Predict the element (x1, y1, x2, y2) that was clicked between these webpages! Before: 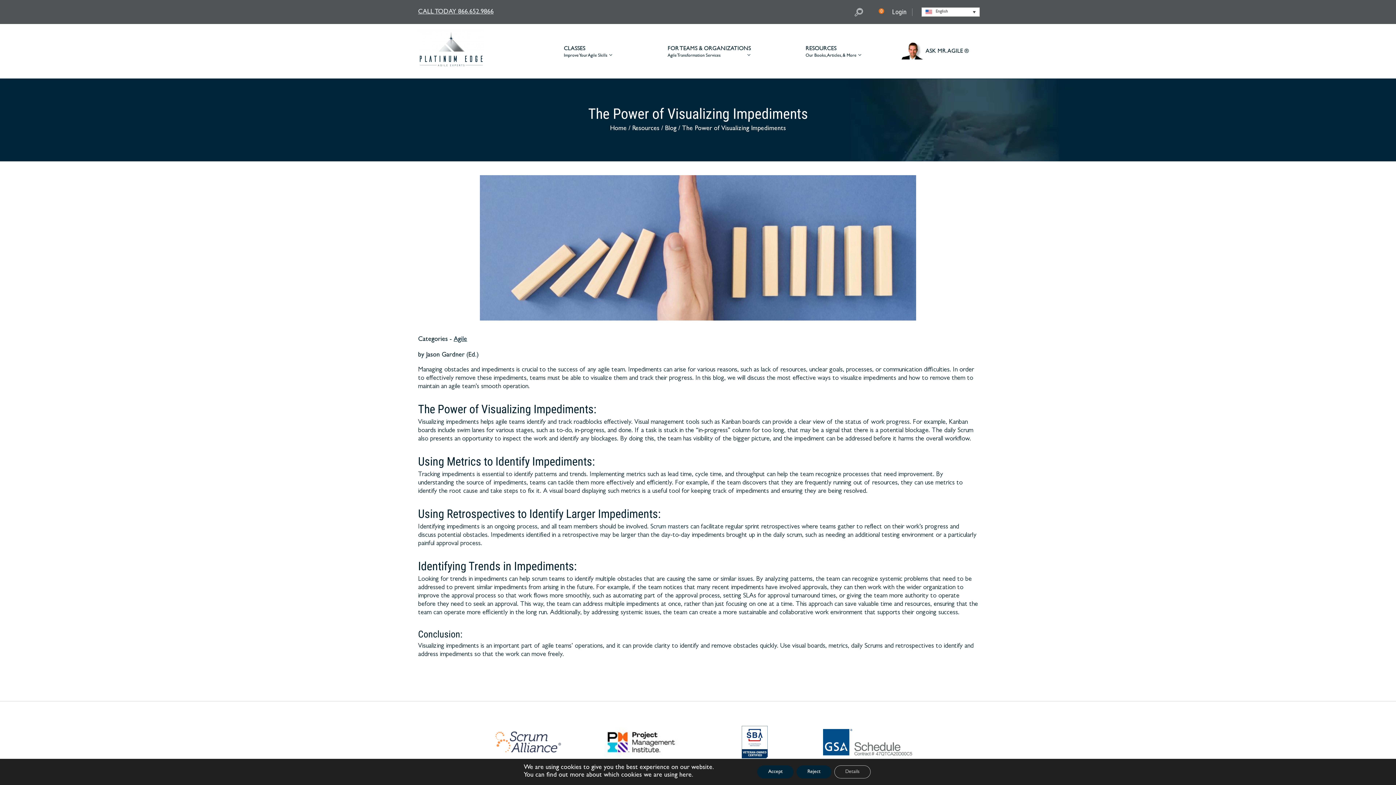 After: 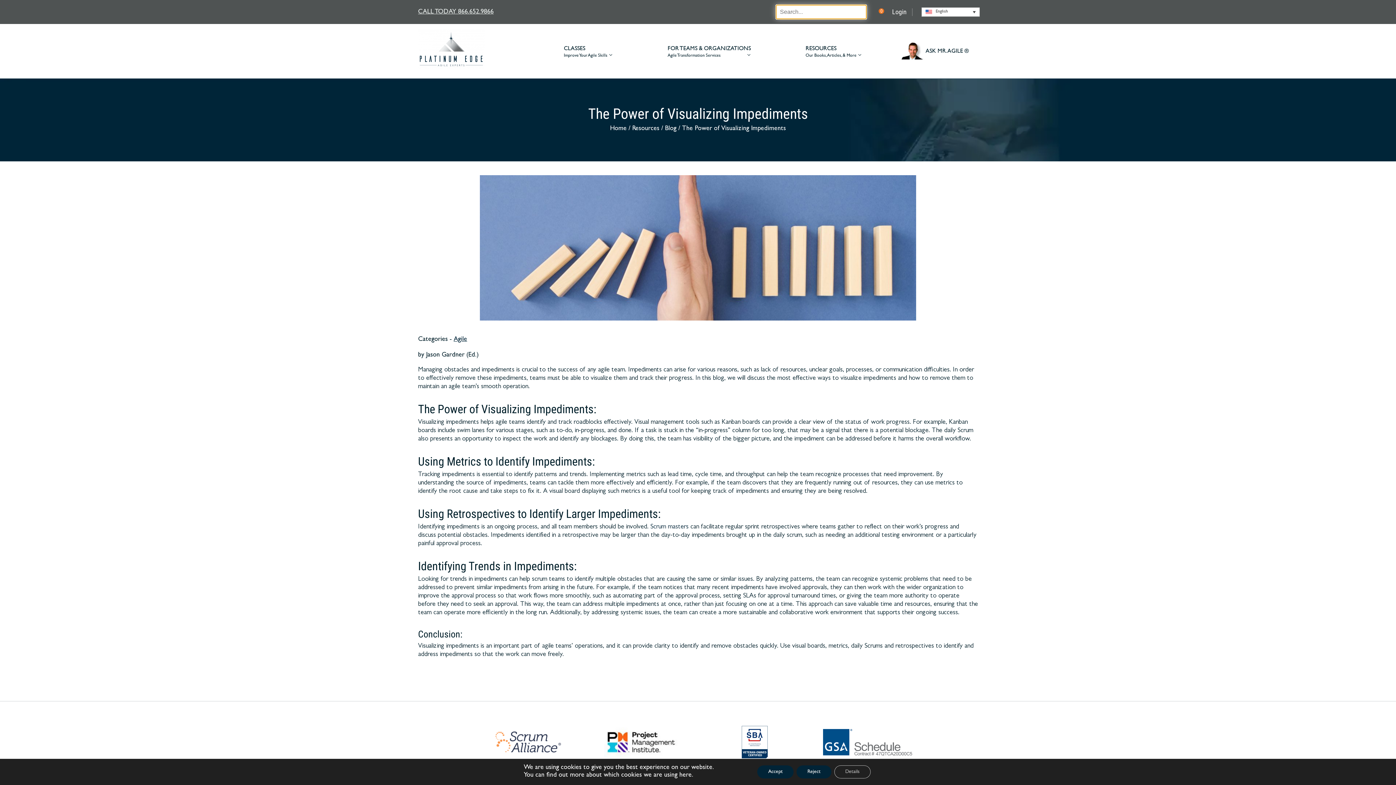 Action: bbox: (854, 7, 865, 16) label: Search